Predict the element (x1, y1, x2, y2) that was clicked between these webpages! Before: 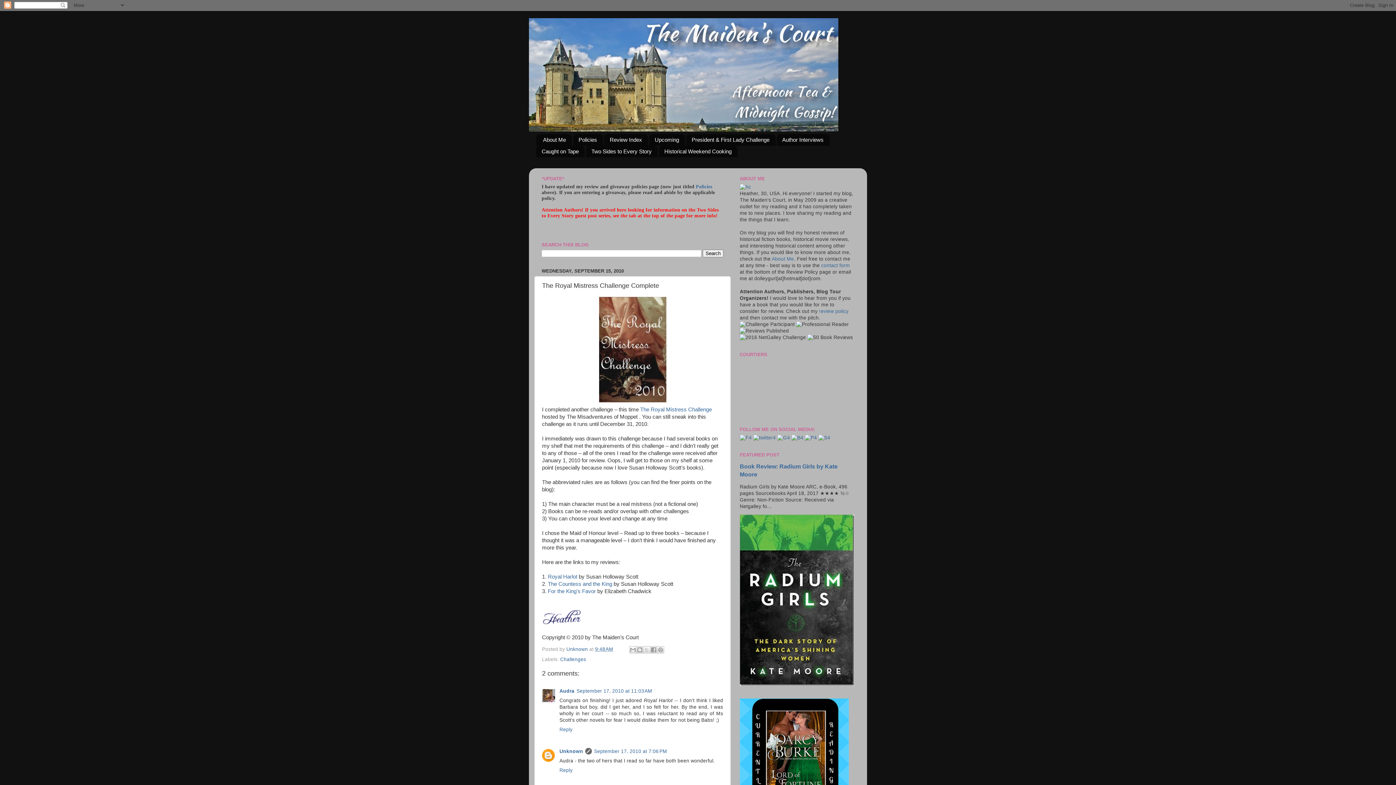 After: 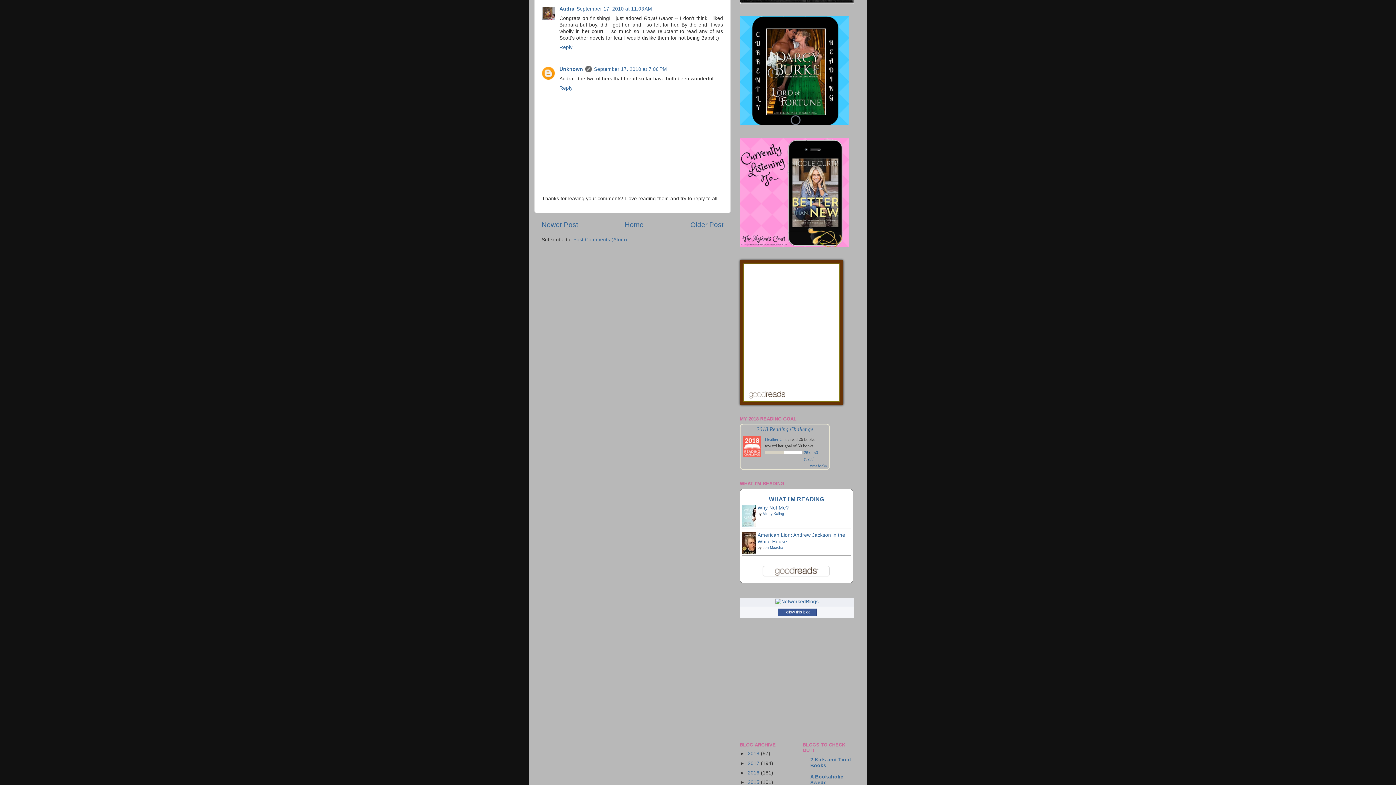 Action: bbox: (576, 688, 652, 694) label: September 17, 2010 at 11:03 AM